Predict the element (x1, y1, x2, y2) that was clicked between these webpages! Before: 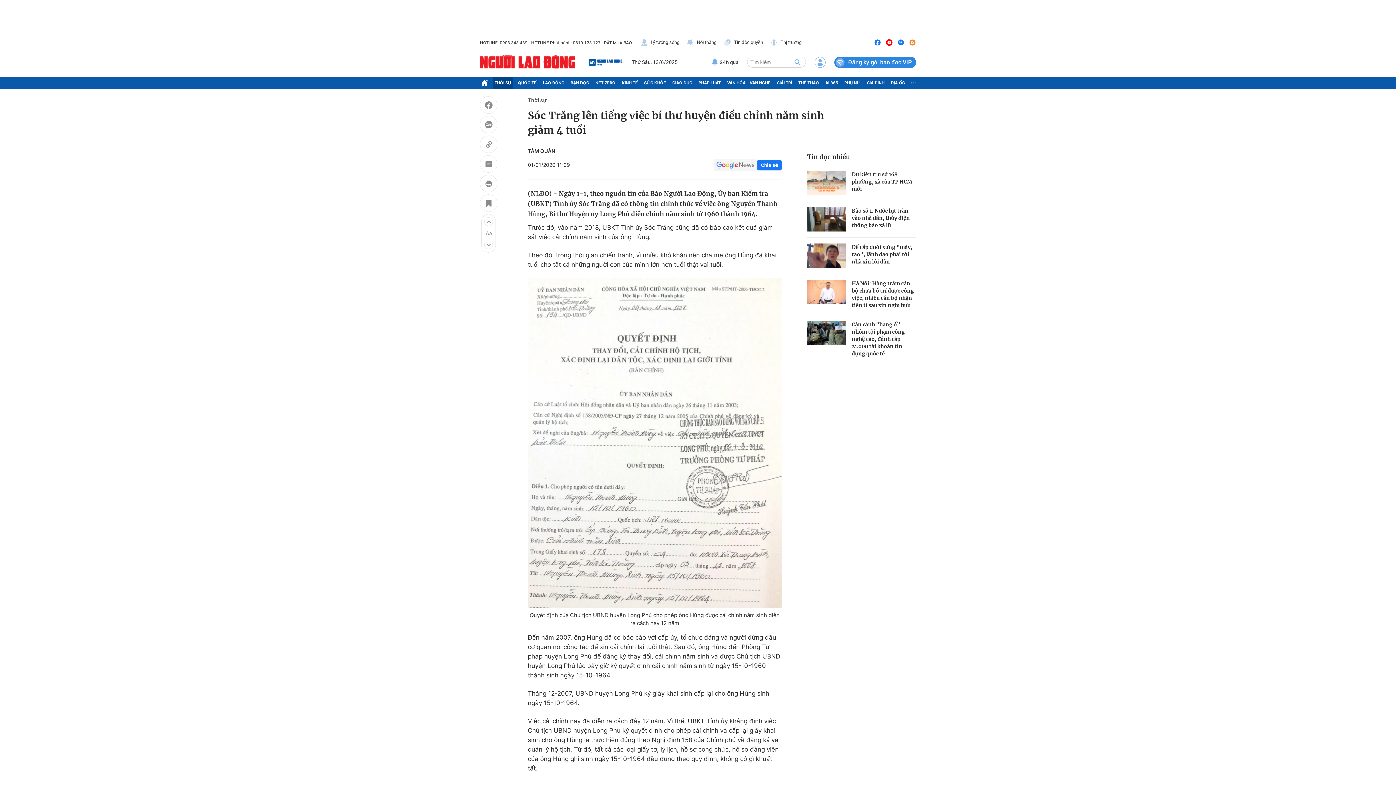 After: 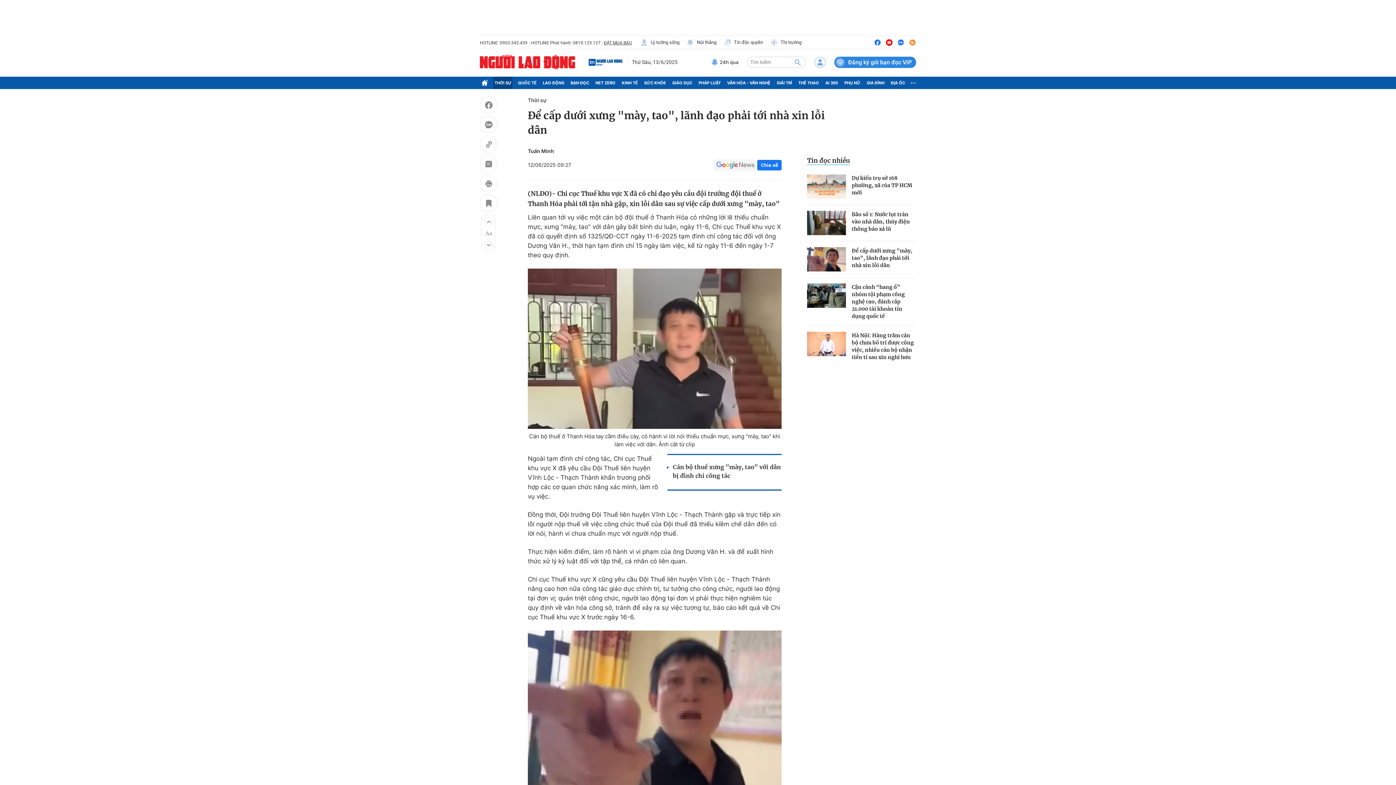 Action: bbox: (807, 243, 846, 267)